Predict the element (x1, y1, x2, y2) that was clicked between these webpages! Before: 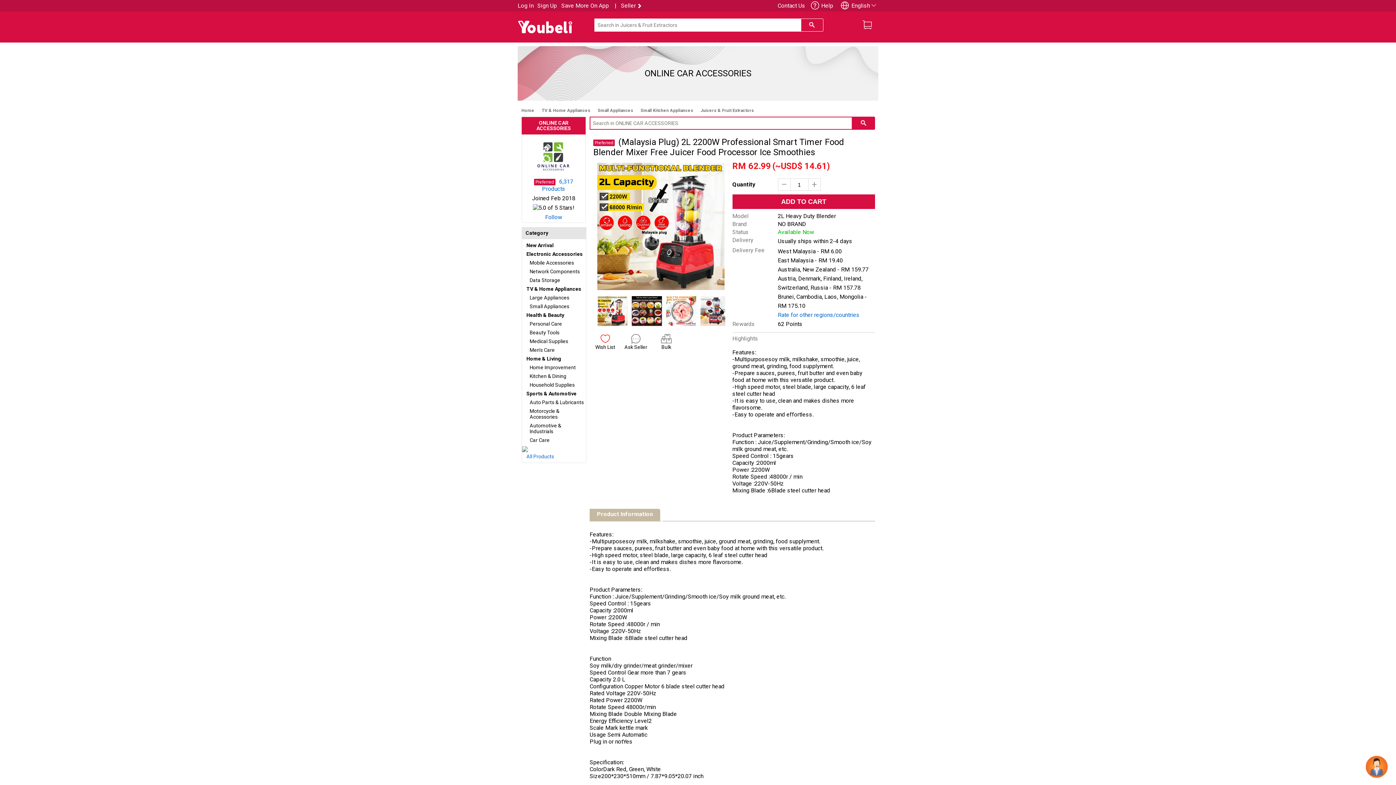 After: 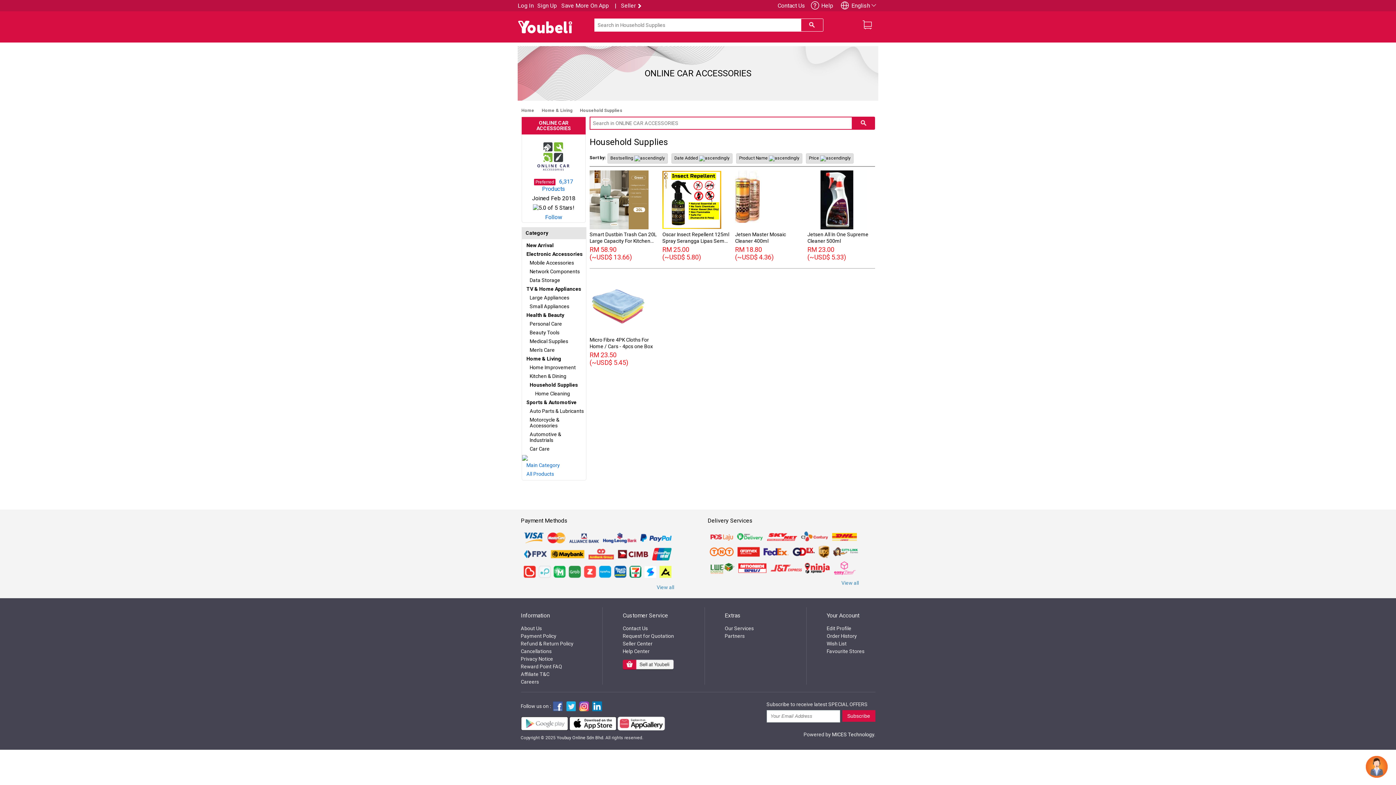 Action: bbox: (529, 382, 574, 387) label: Household Supplies